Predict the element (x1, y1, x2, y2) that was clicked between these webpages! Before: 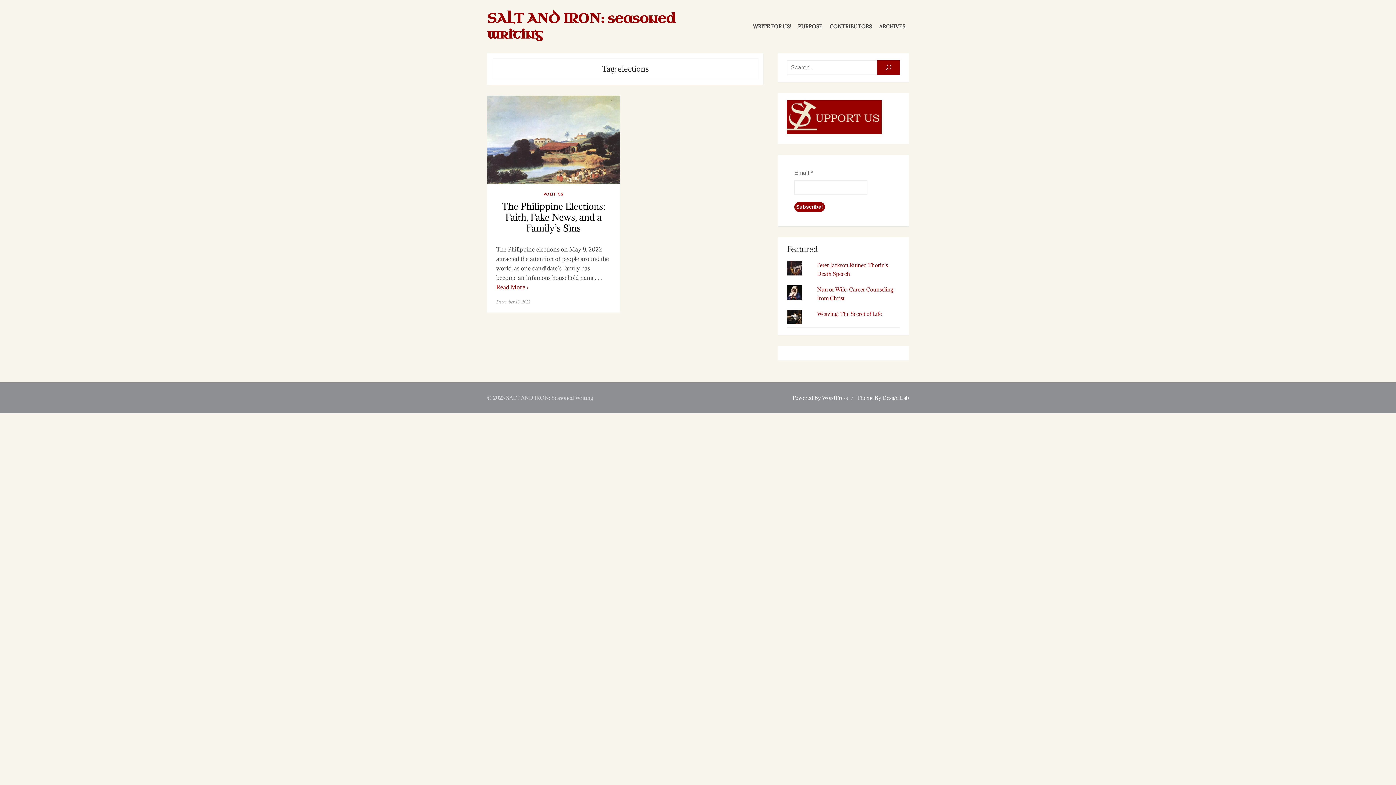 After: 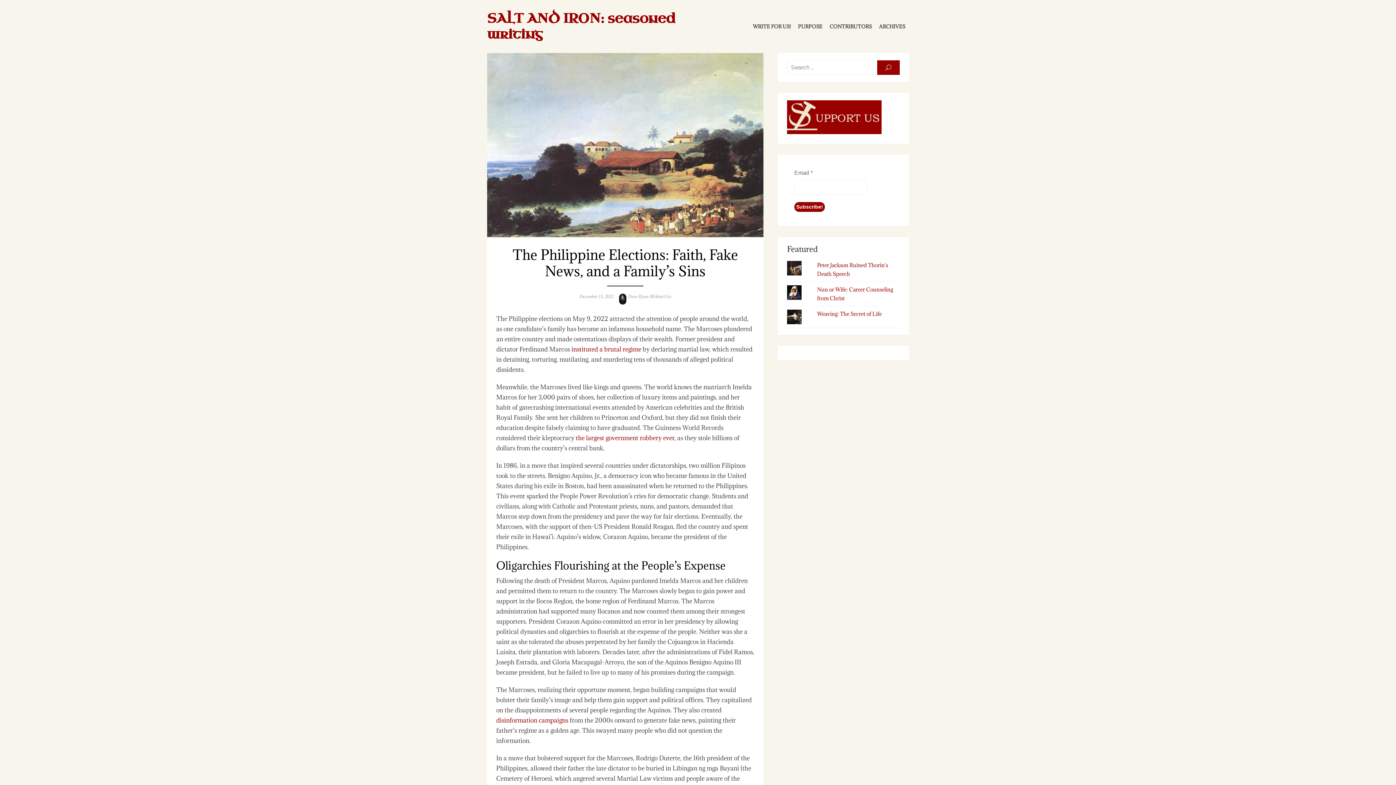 Action: bbox: (496, 299, 530, 305) label: December 13, 2022